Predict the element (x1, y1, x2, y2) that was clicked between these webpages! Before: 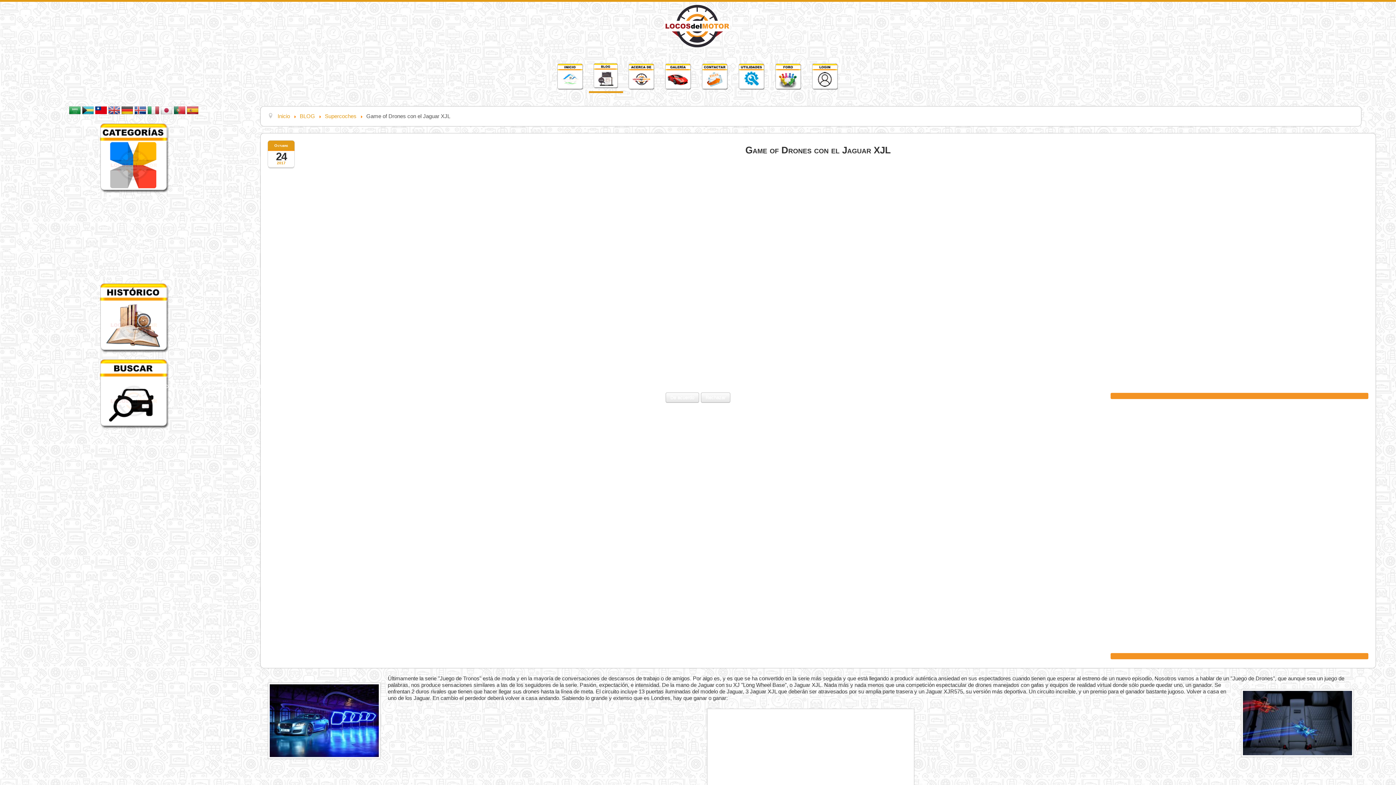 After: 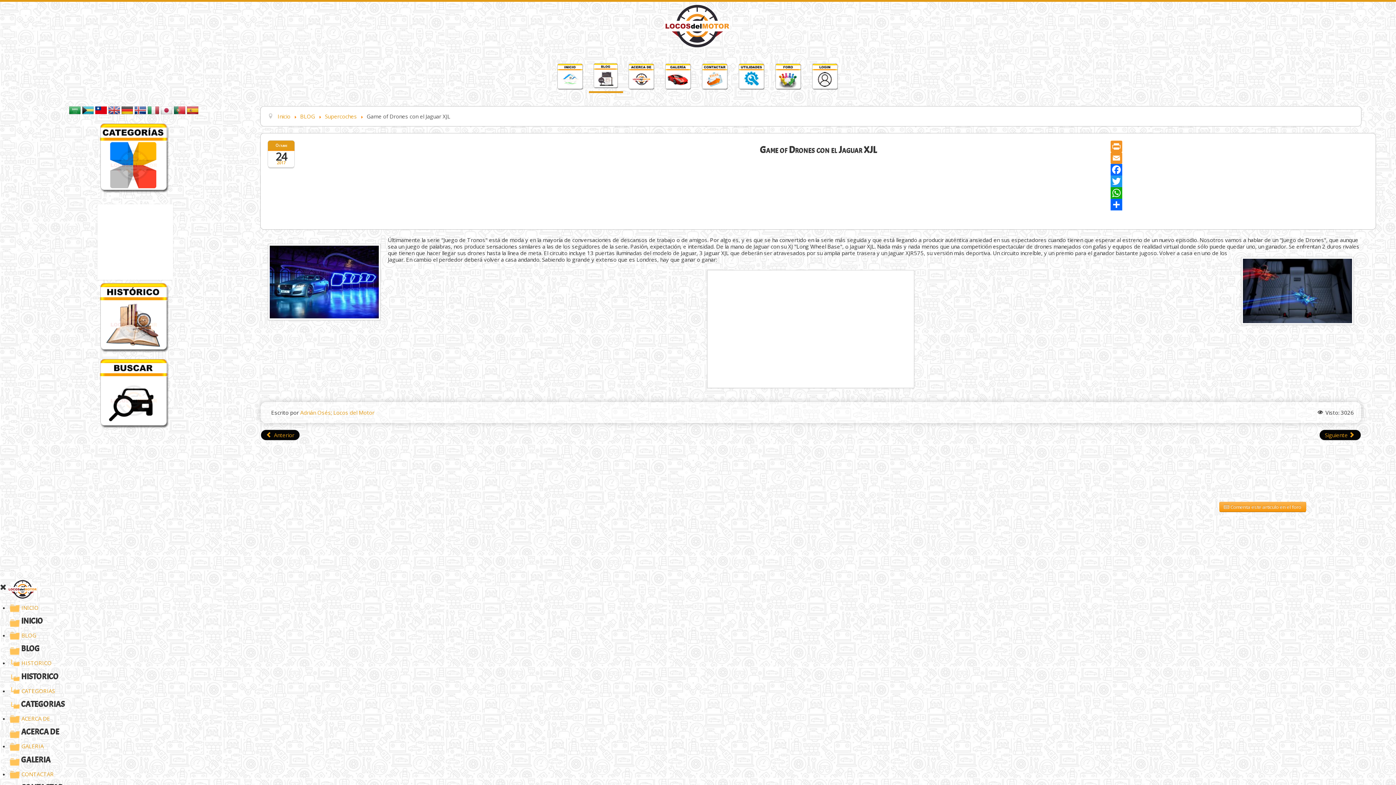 Action: label: De acuerdo bbox: (665, 392, 699, 402)